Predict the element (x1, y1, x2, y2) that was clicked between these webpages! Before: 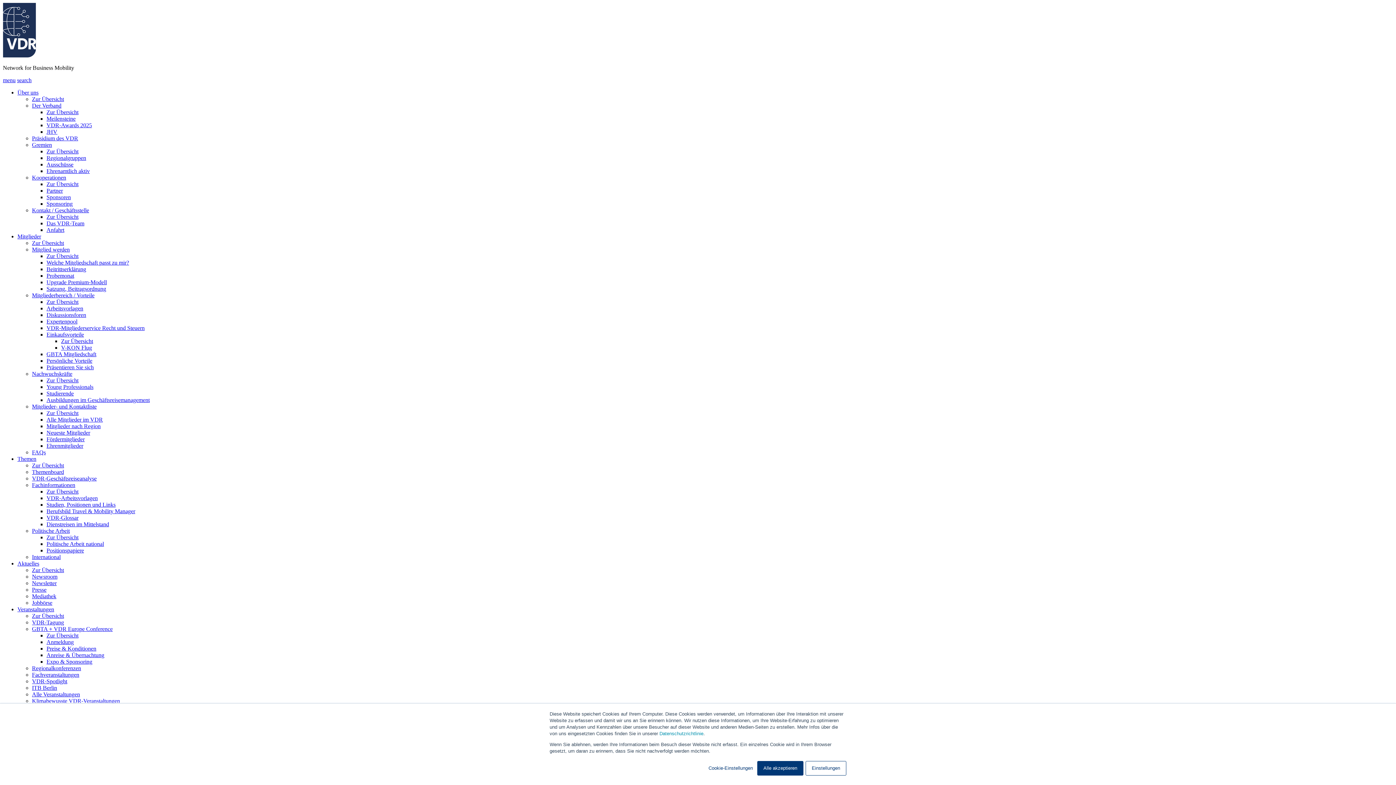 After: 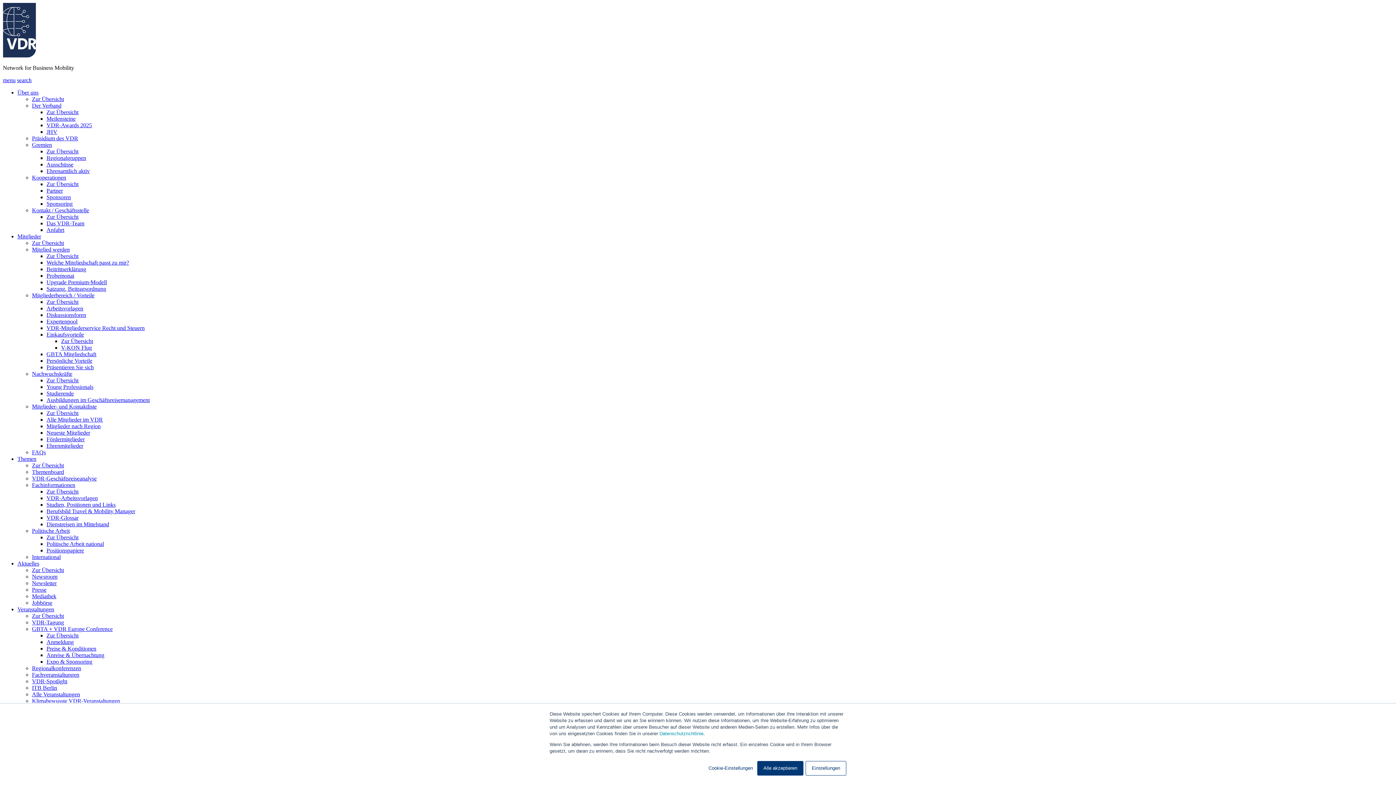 Action: bbox: (46, 154, 86, 161) label: Regionalgruppen